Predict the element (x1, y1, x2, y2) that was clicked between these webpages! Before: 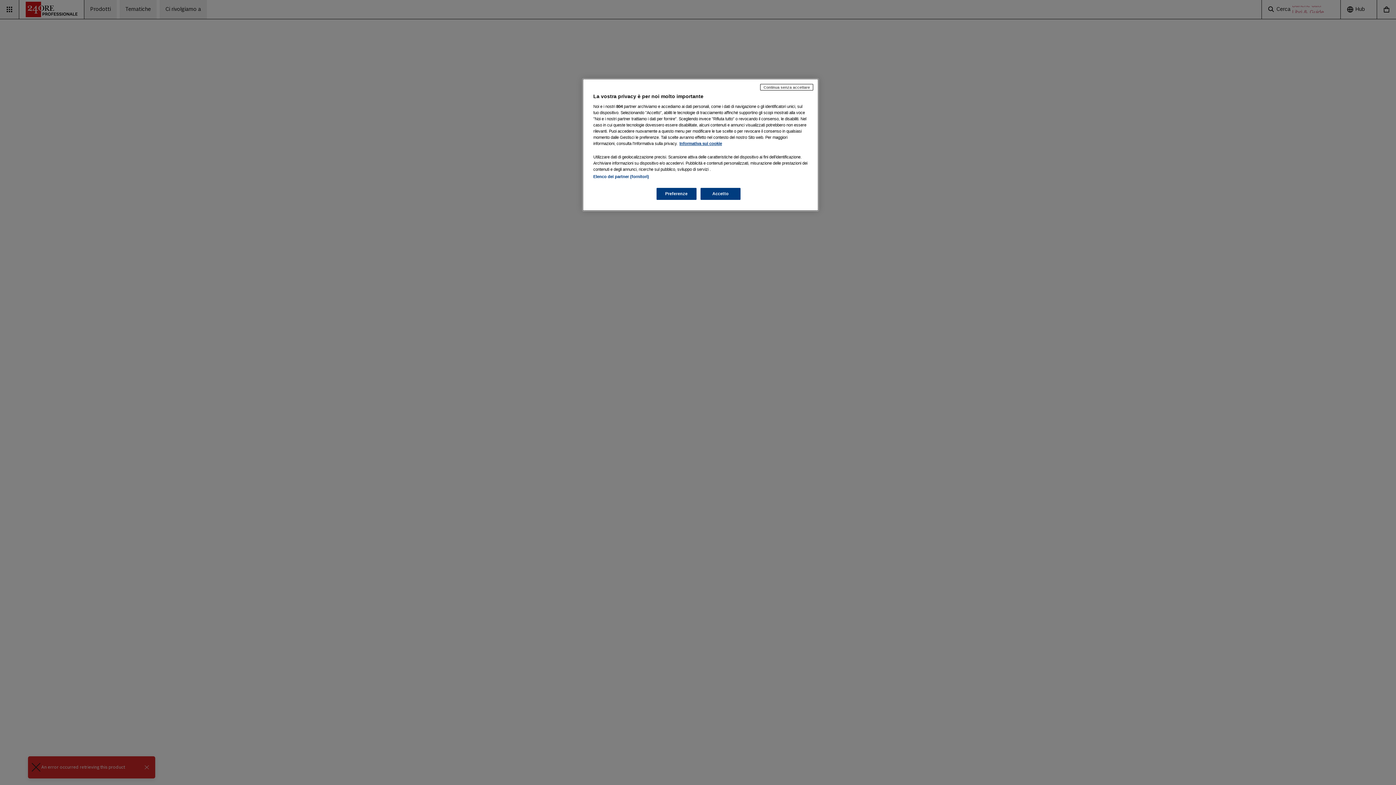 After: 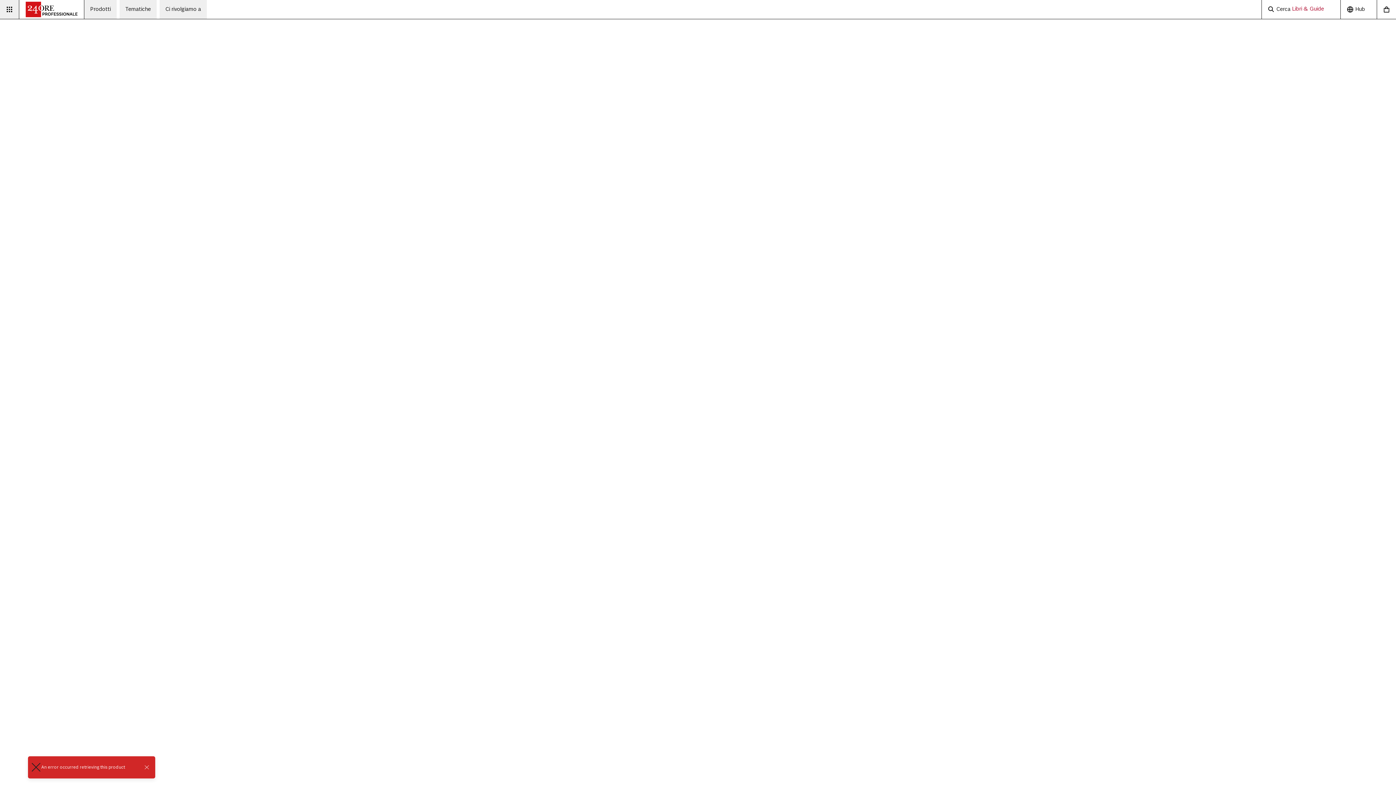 Action: label: Accetto bbox: (700, 188, 740, 200)